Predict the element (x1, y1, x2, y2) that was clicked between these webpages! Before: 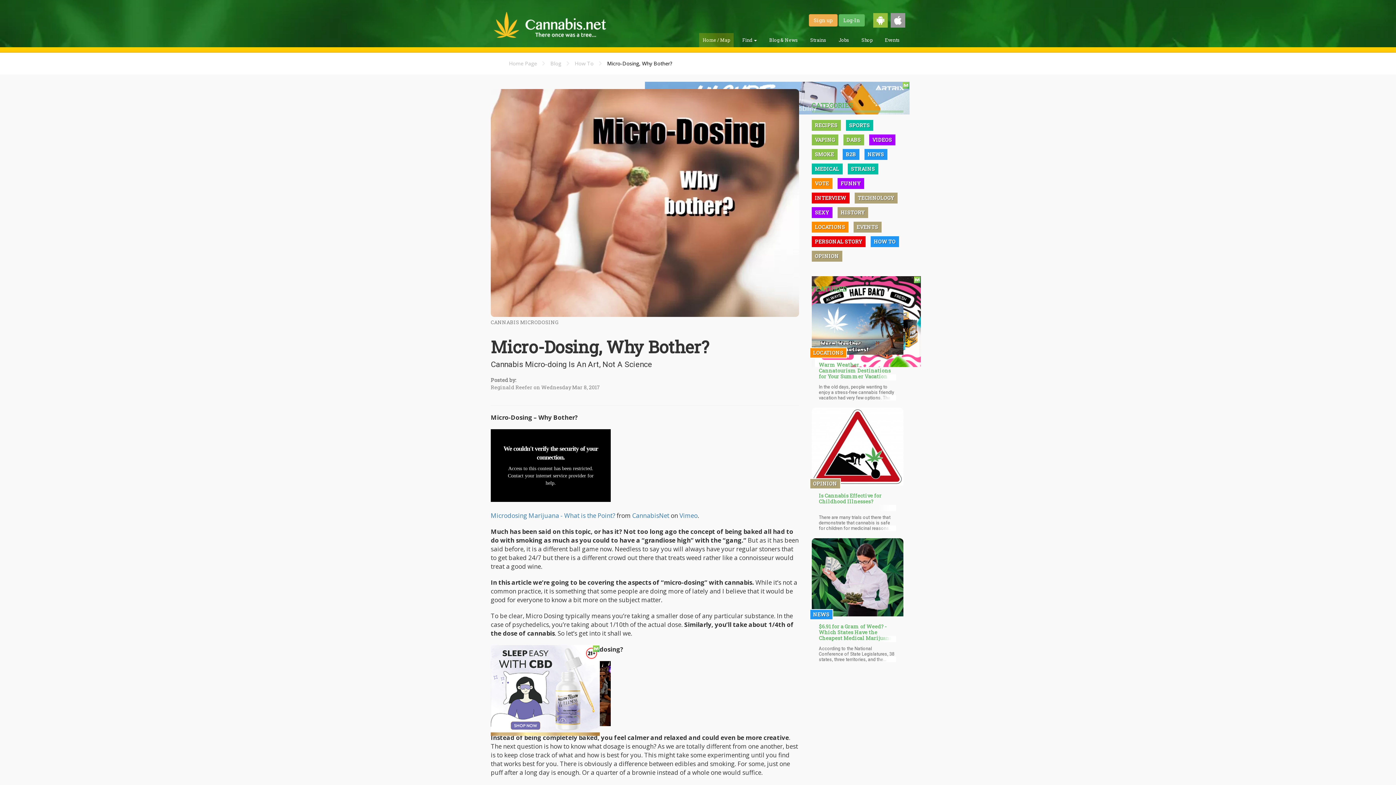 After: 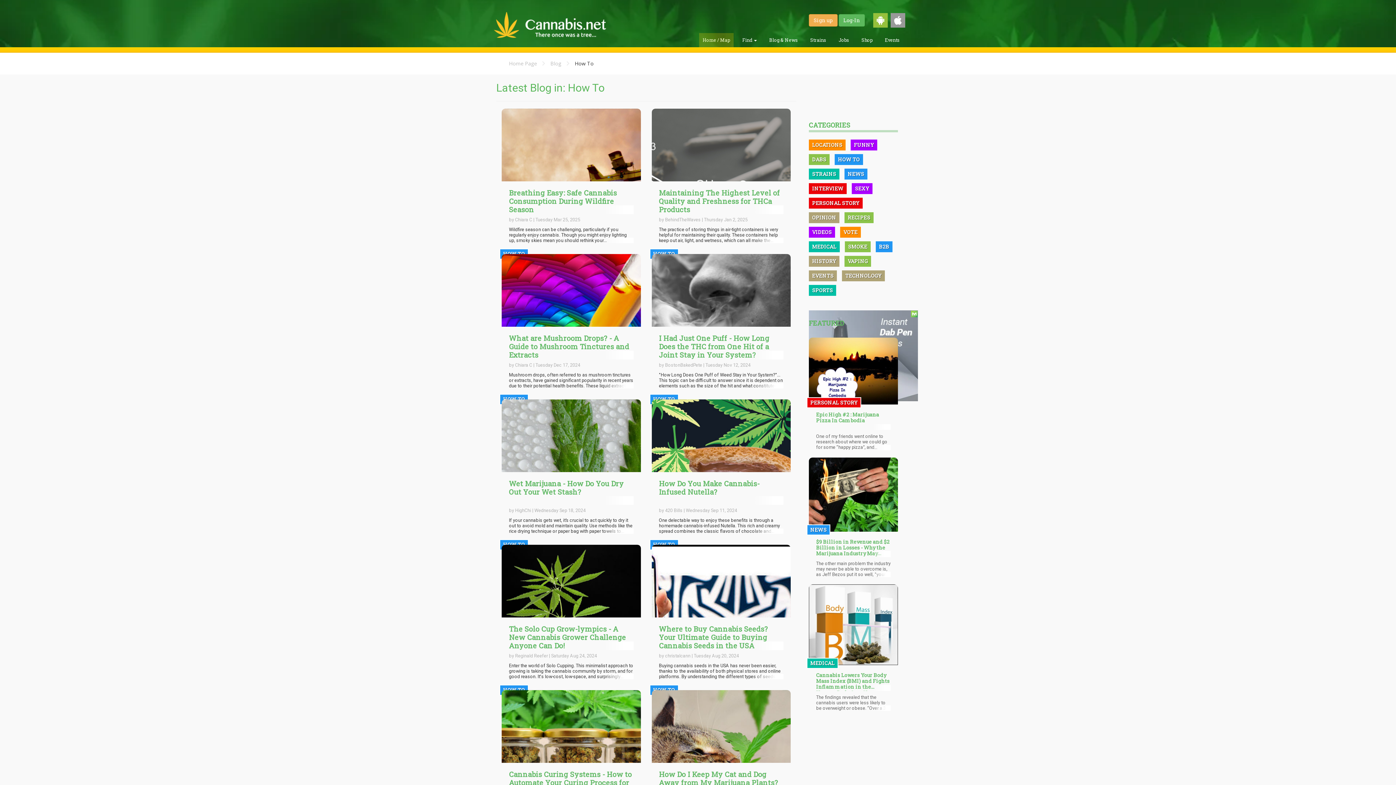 Action: label: HOW TO bbox: (870, 236, 899, 247)